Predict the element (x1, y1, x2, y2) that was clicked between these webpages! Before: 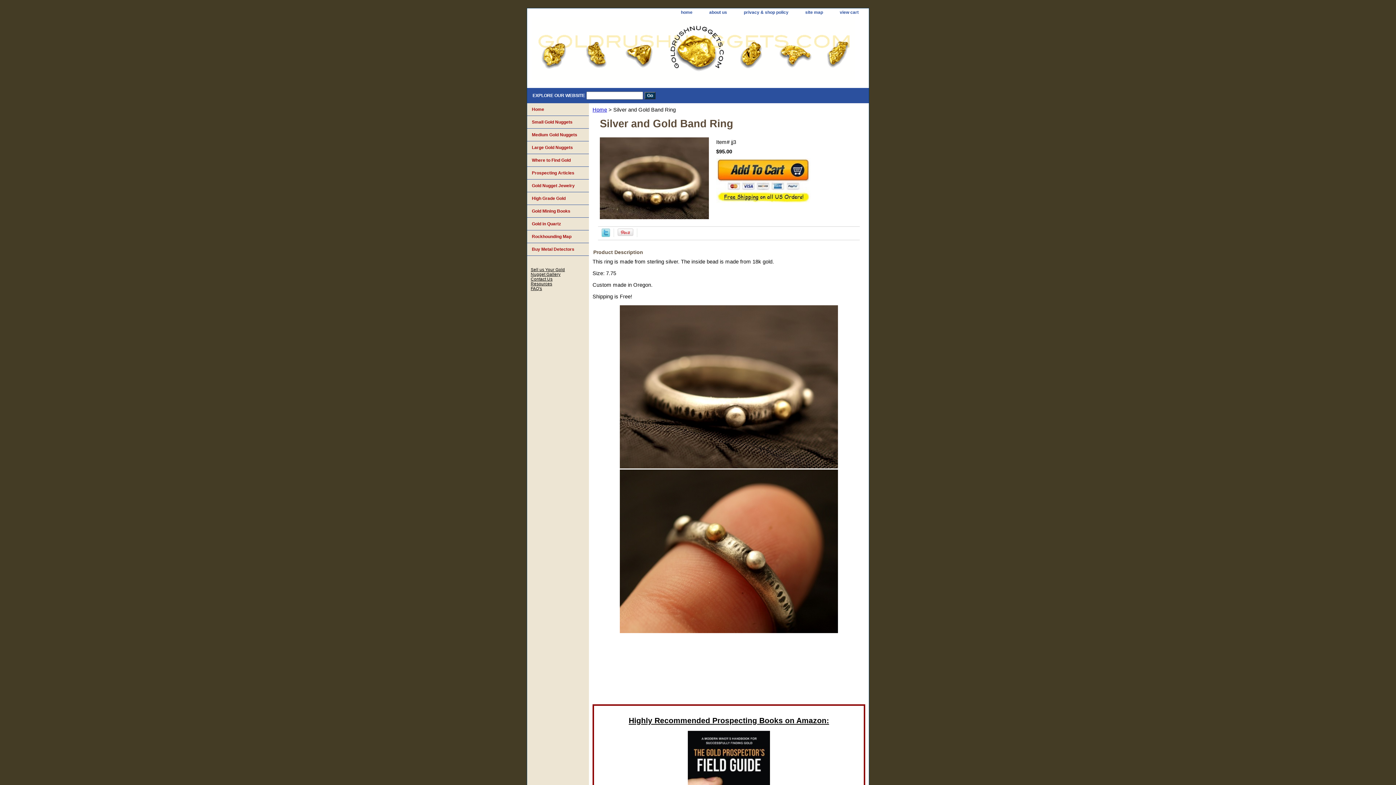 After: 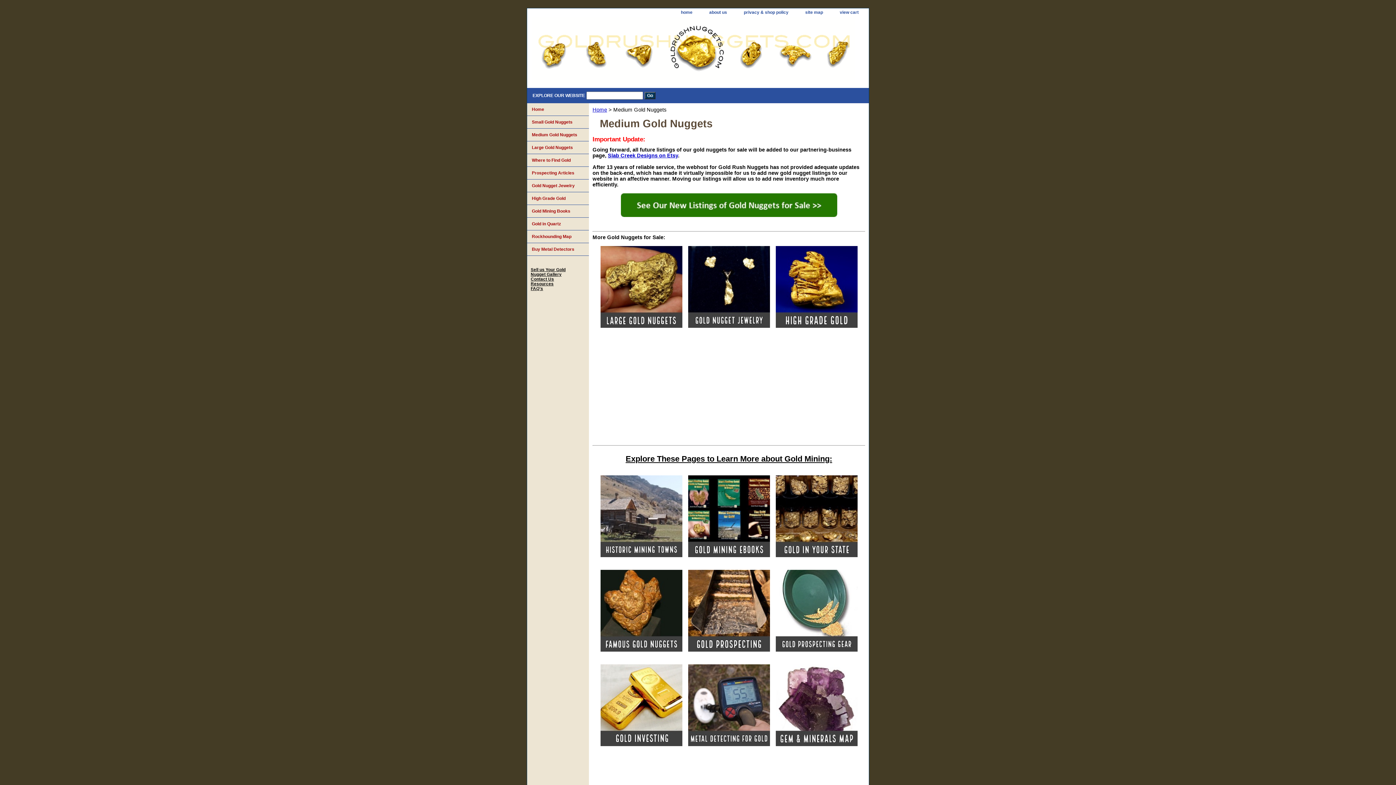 Action: bbox: (527, 128, 589, 141) label: Medium Gold Nuggets